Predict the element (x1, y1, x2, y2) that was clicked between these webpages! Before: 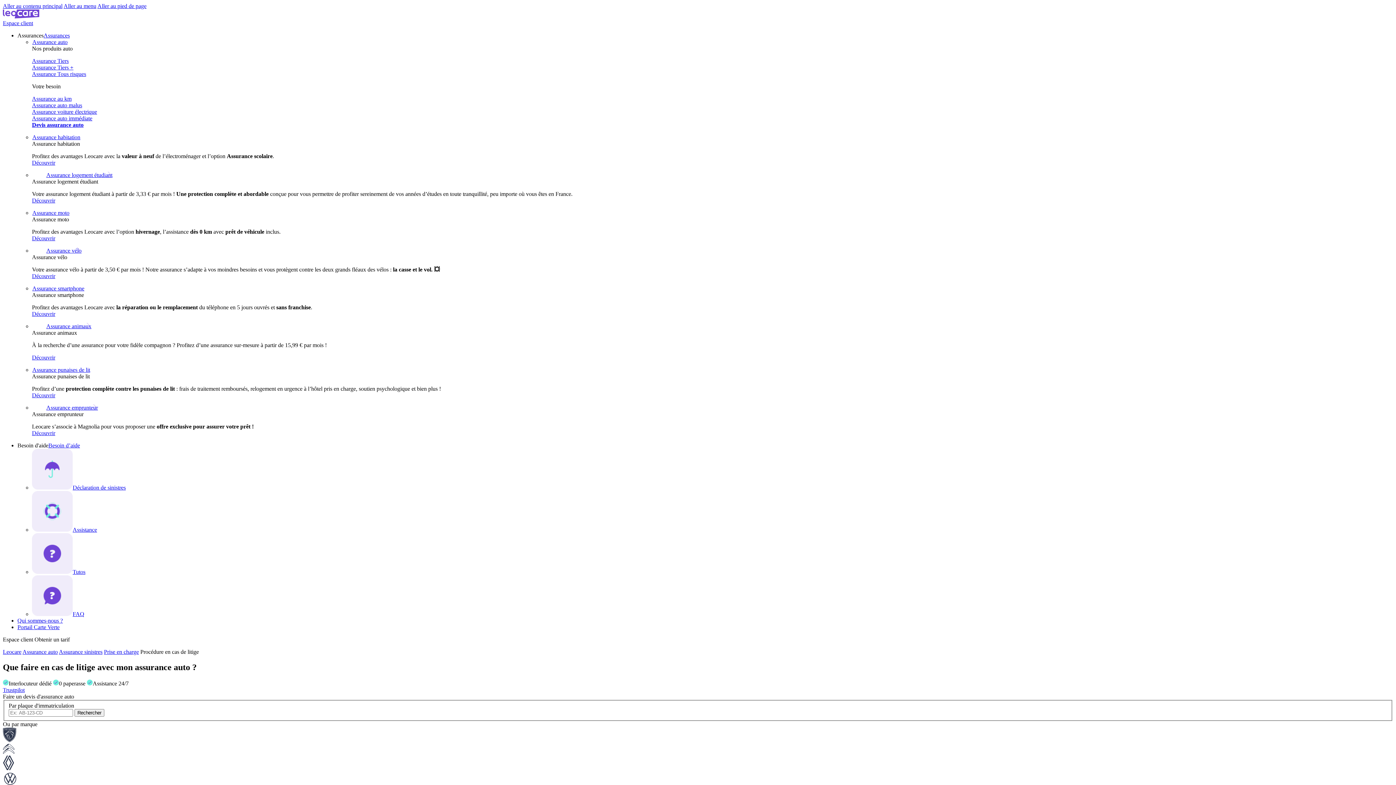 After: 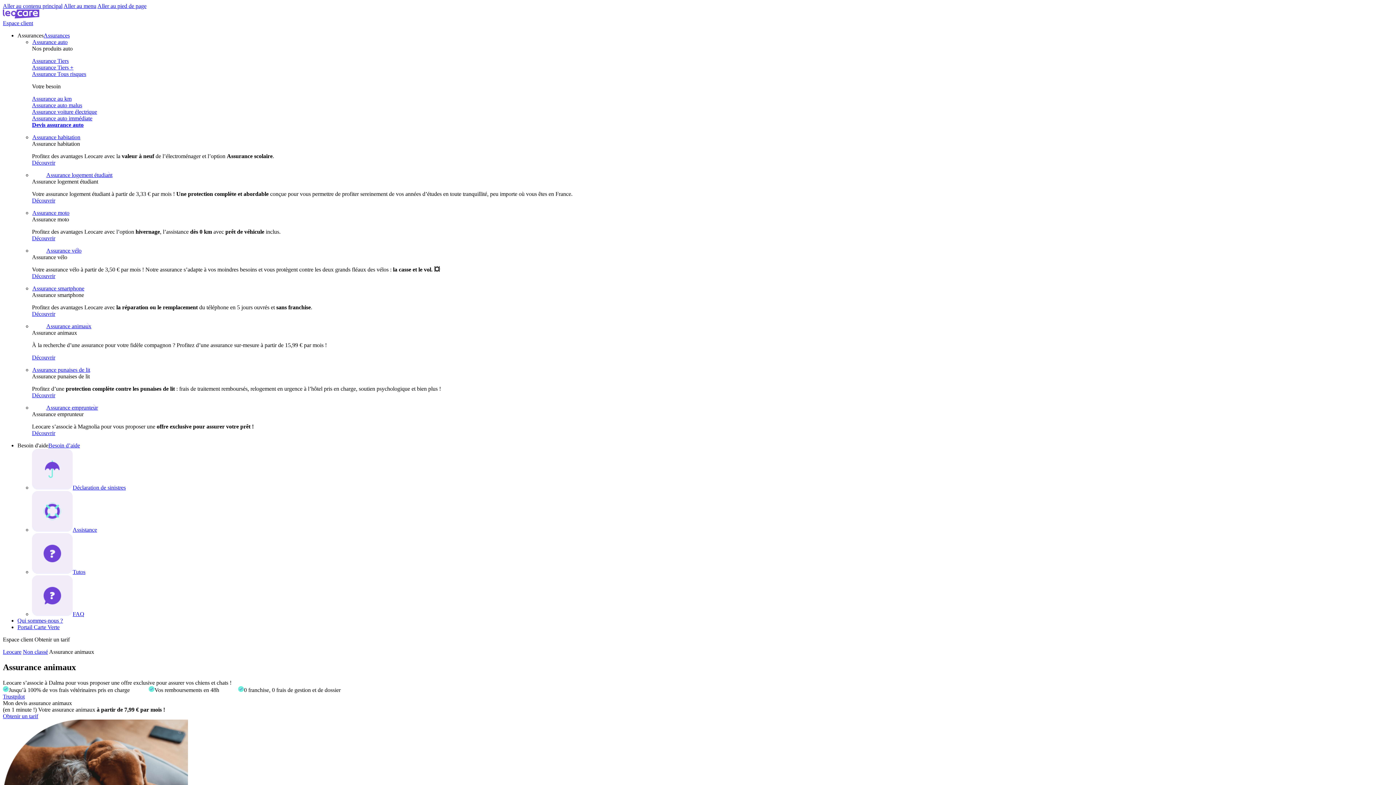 Action: bbox: (32, 314, 105, 338) label: Assurance animaux